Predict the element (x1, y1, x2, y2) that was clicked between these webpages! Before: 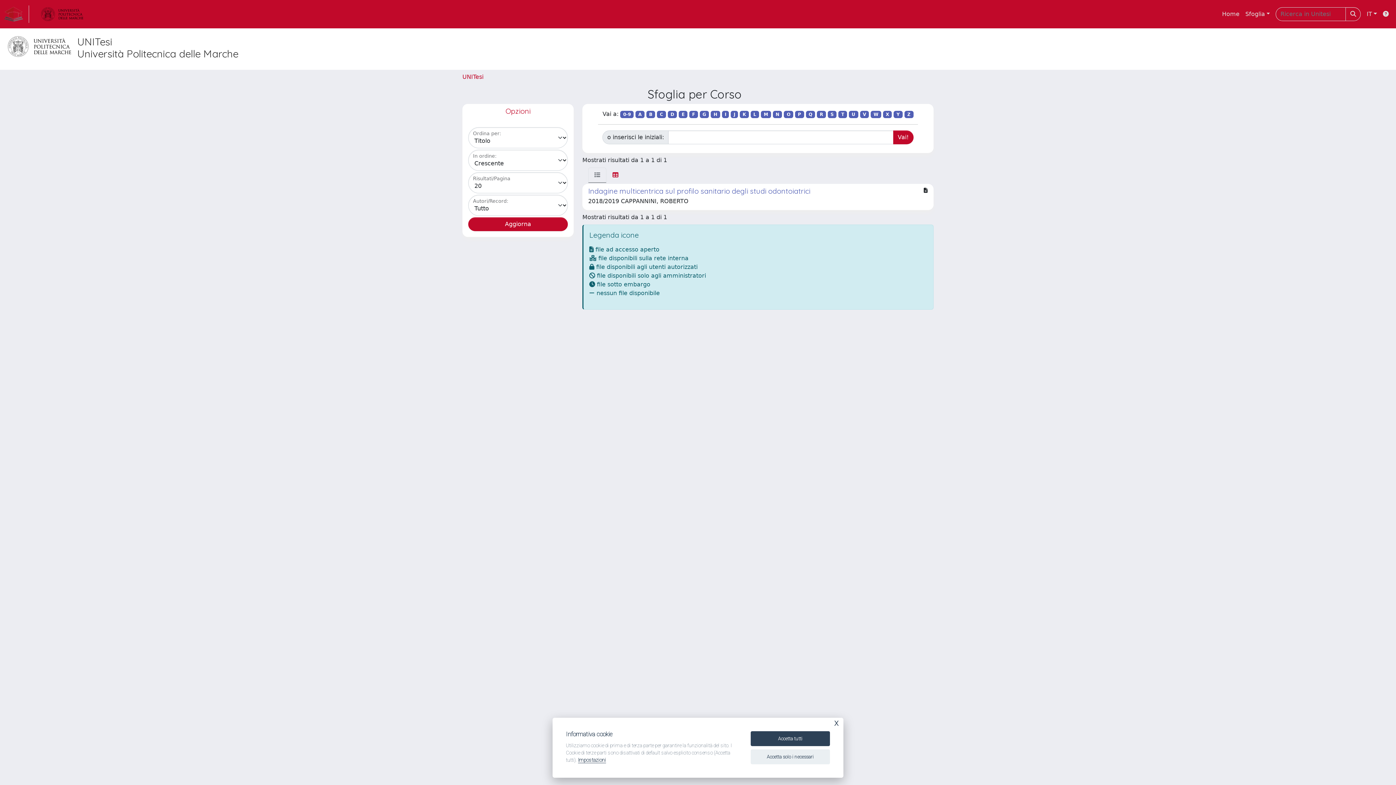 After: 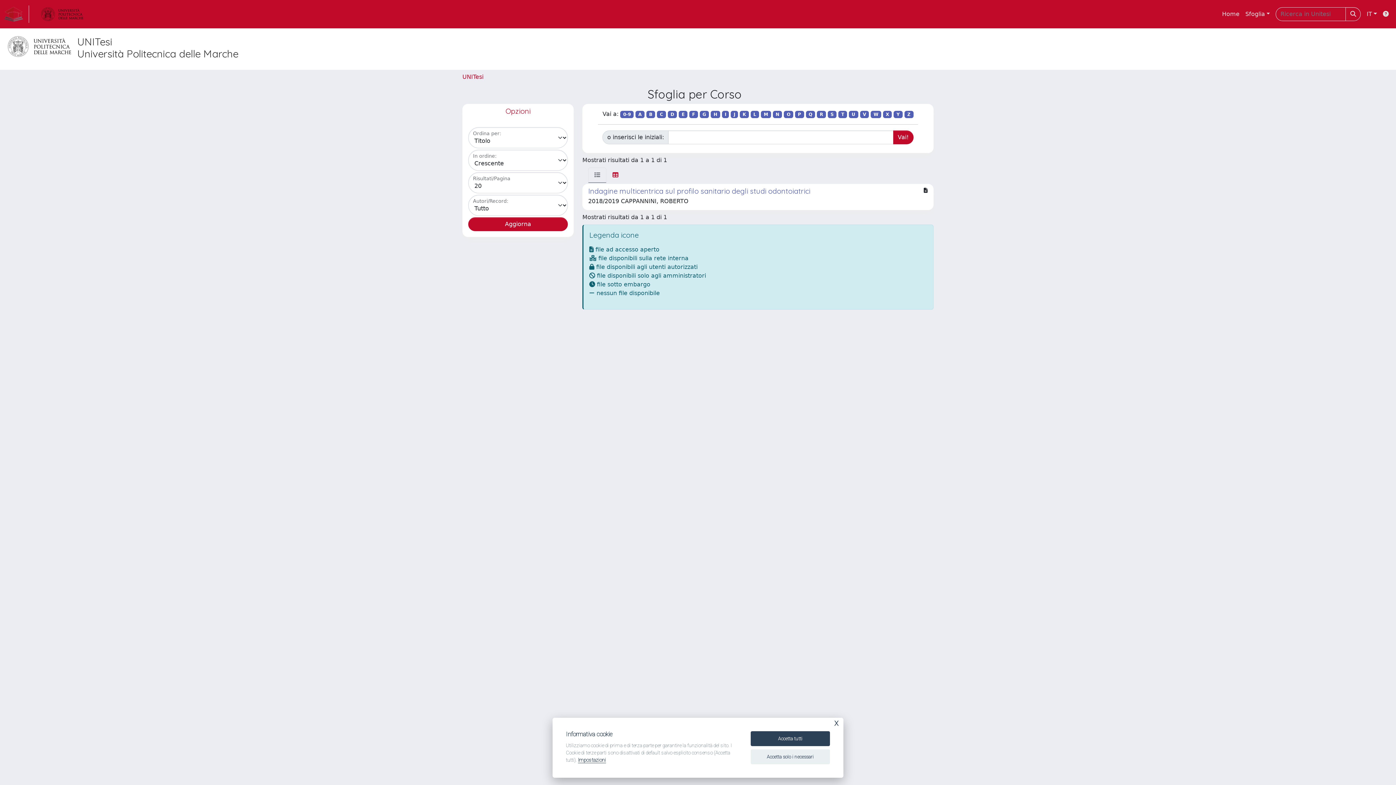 Action: bbox: (667, 110, 677, 118) label: D